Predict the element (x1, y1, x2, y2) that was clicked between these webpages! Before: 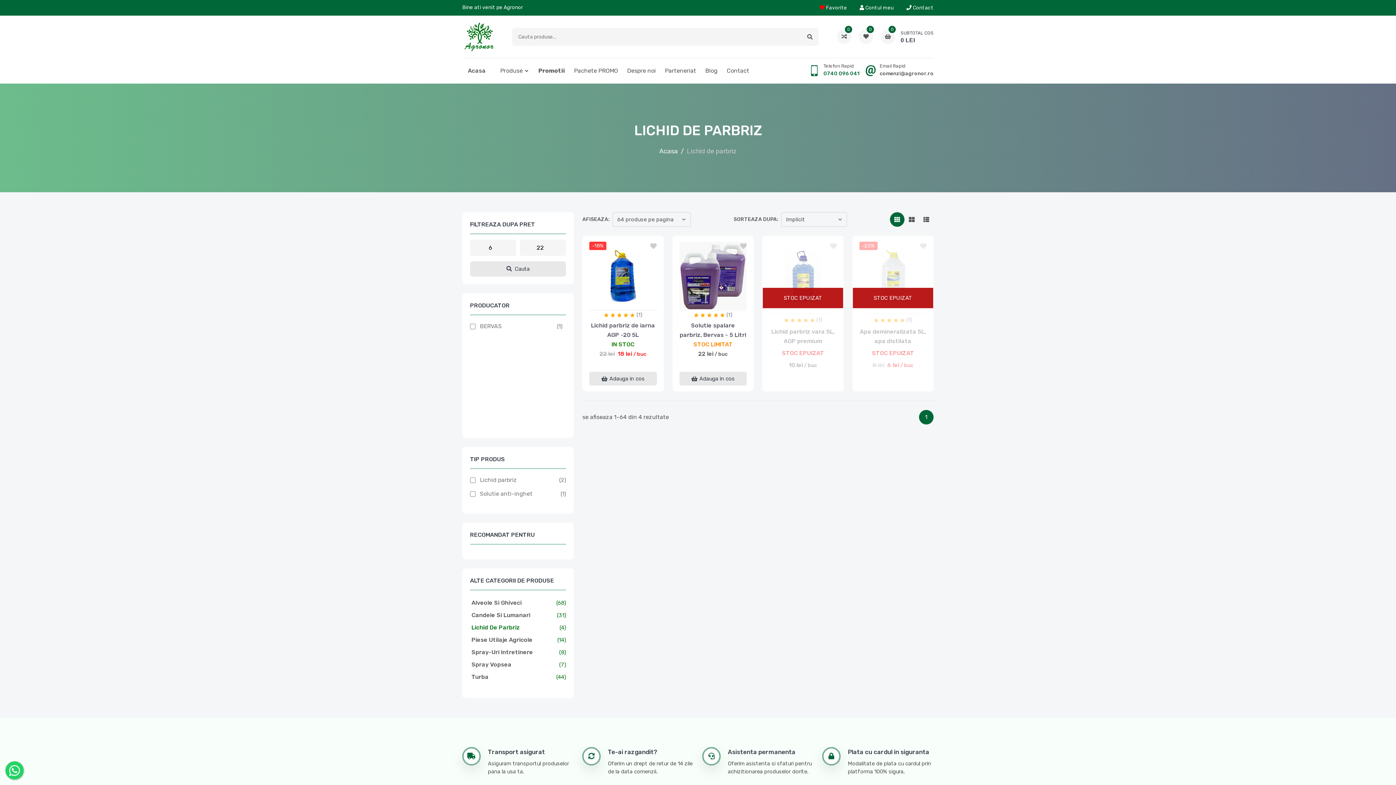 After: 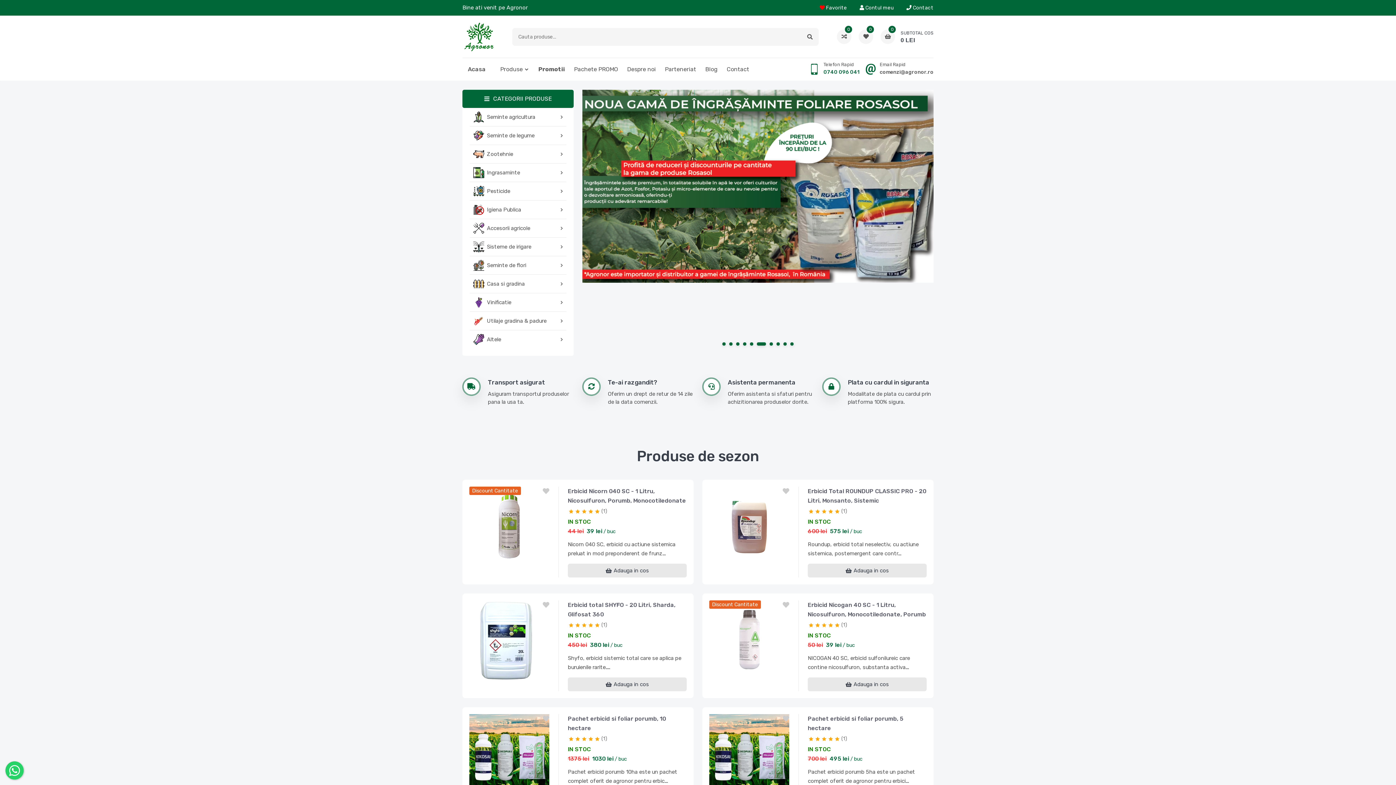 Action: label: Acasa bbox: (462, 61, 491, 80)